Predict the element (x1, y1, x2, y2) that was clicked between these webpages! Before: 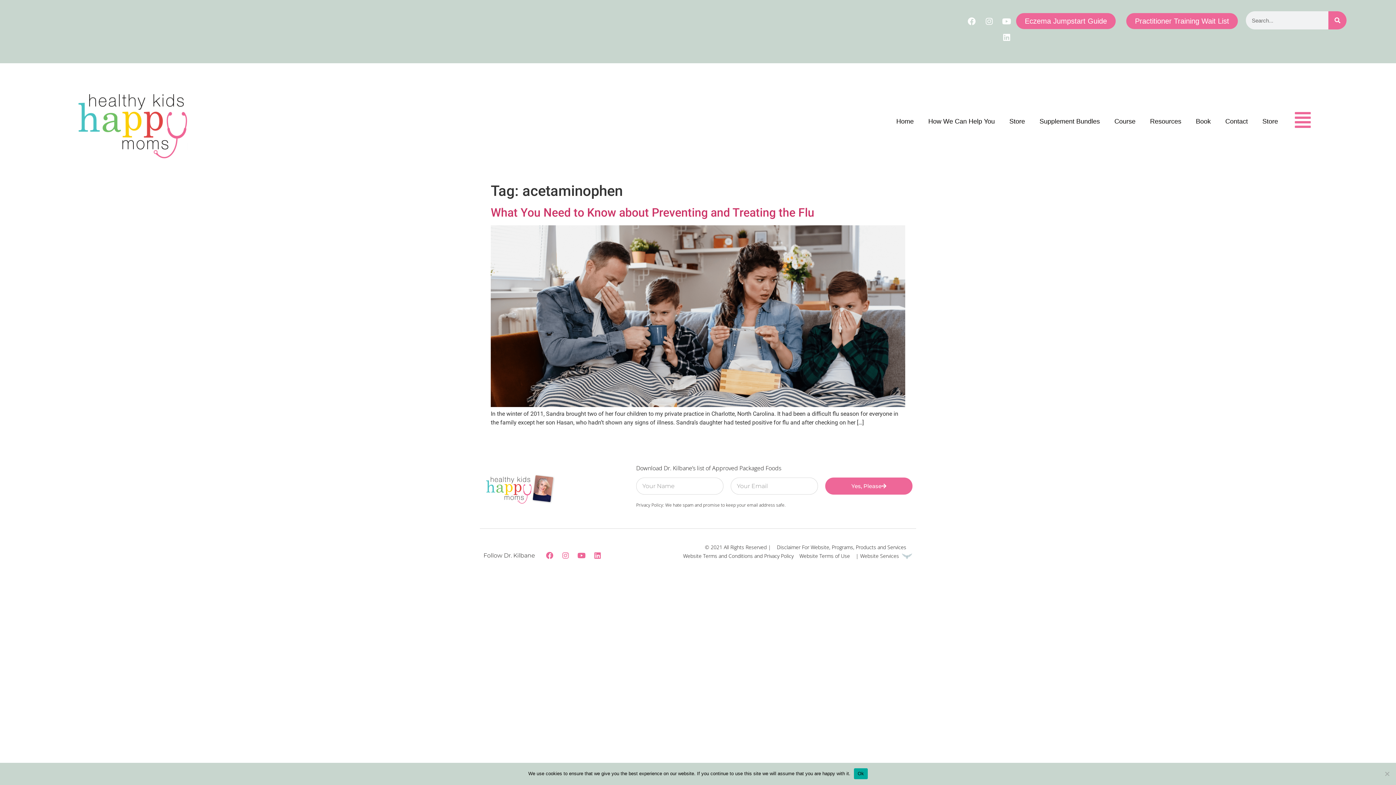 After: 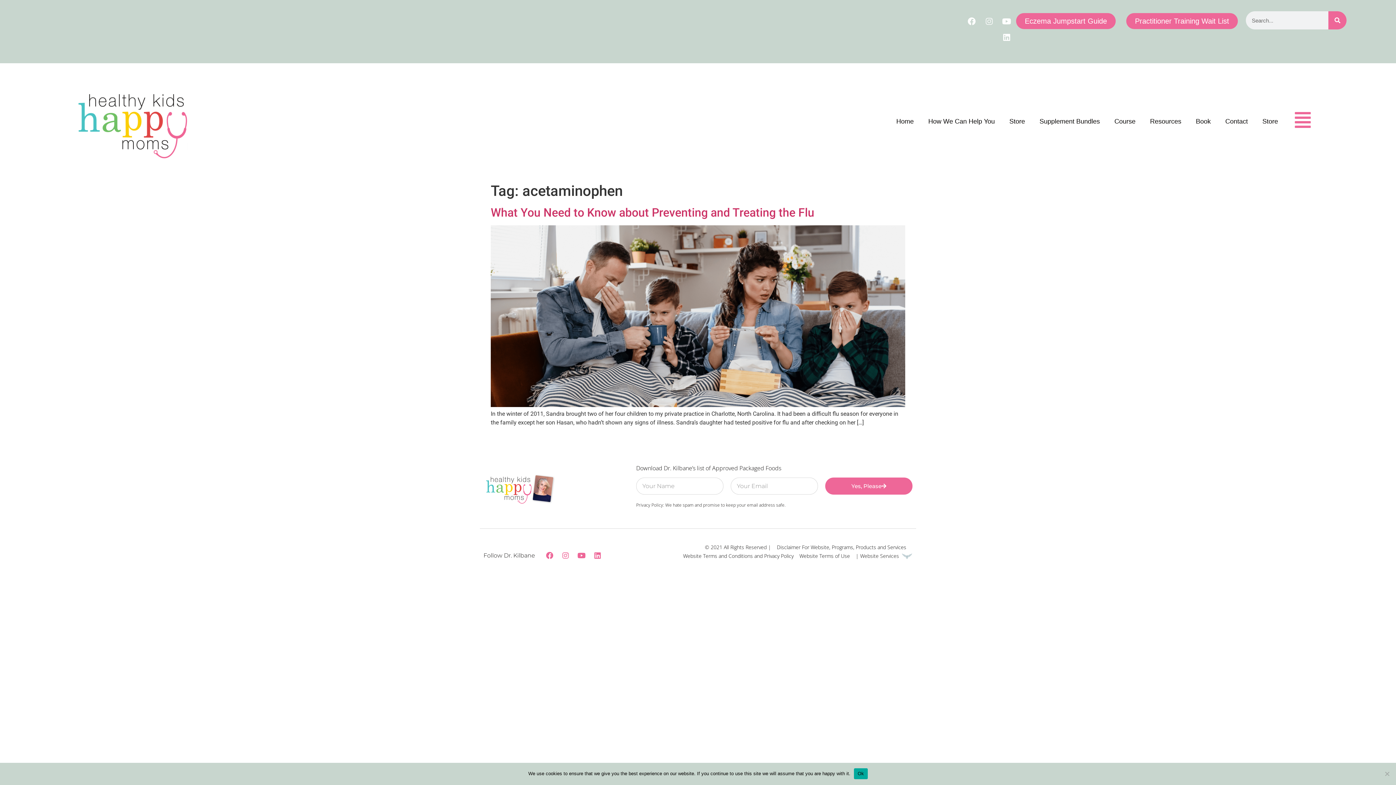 Action: bbox: (981, 13, 997, 29) label: Instagram